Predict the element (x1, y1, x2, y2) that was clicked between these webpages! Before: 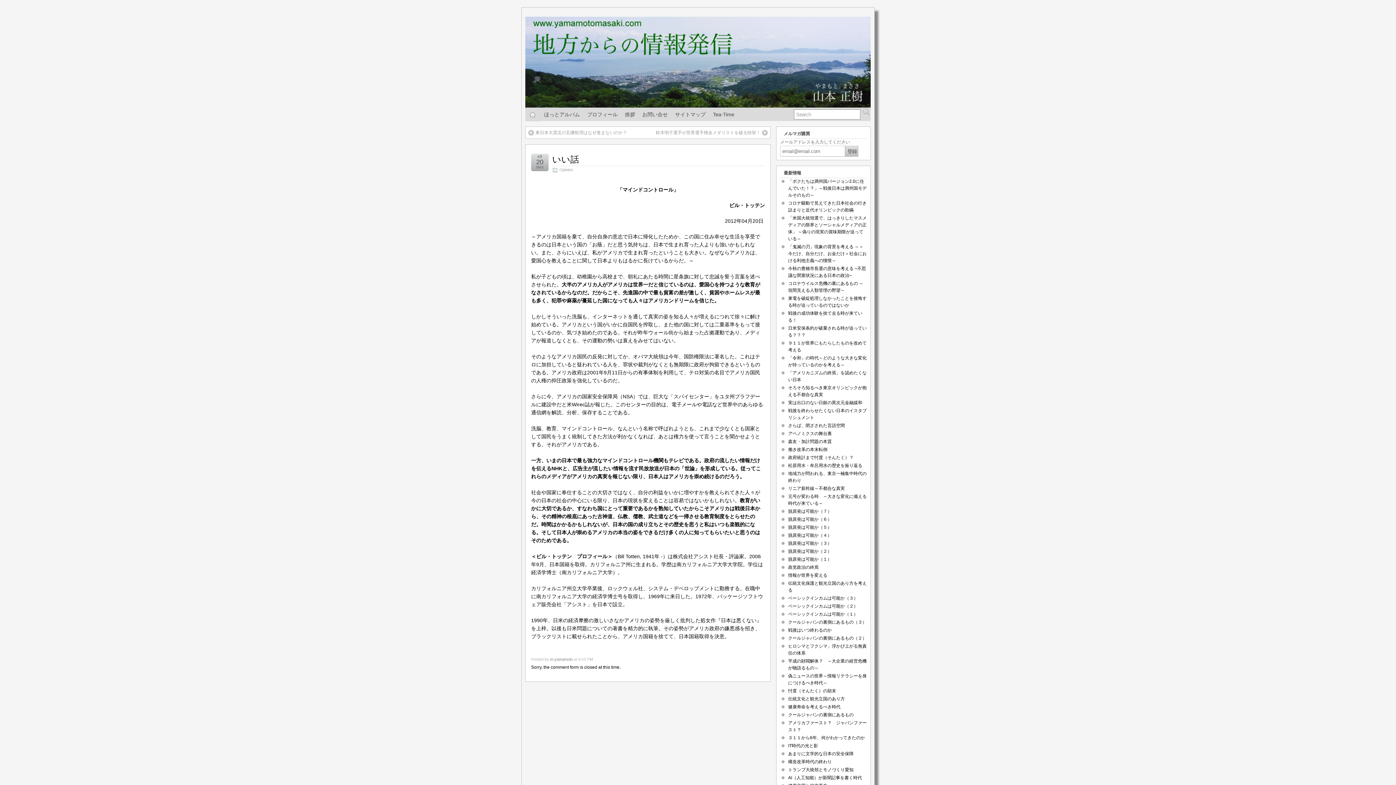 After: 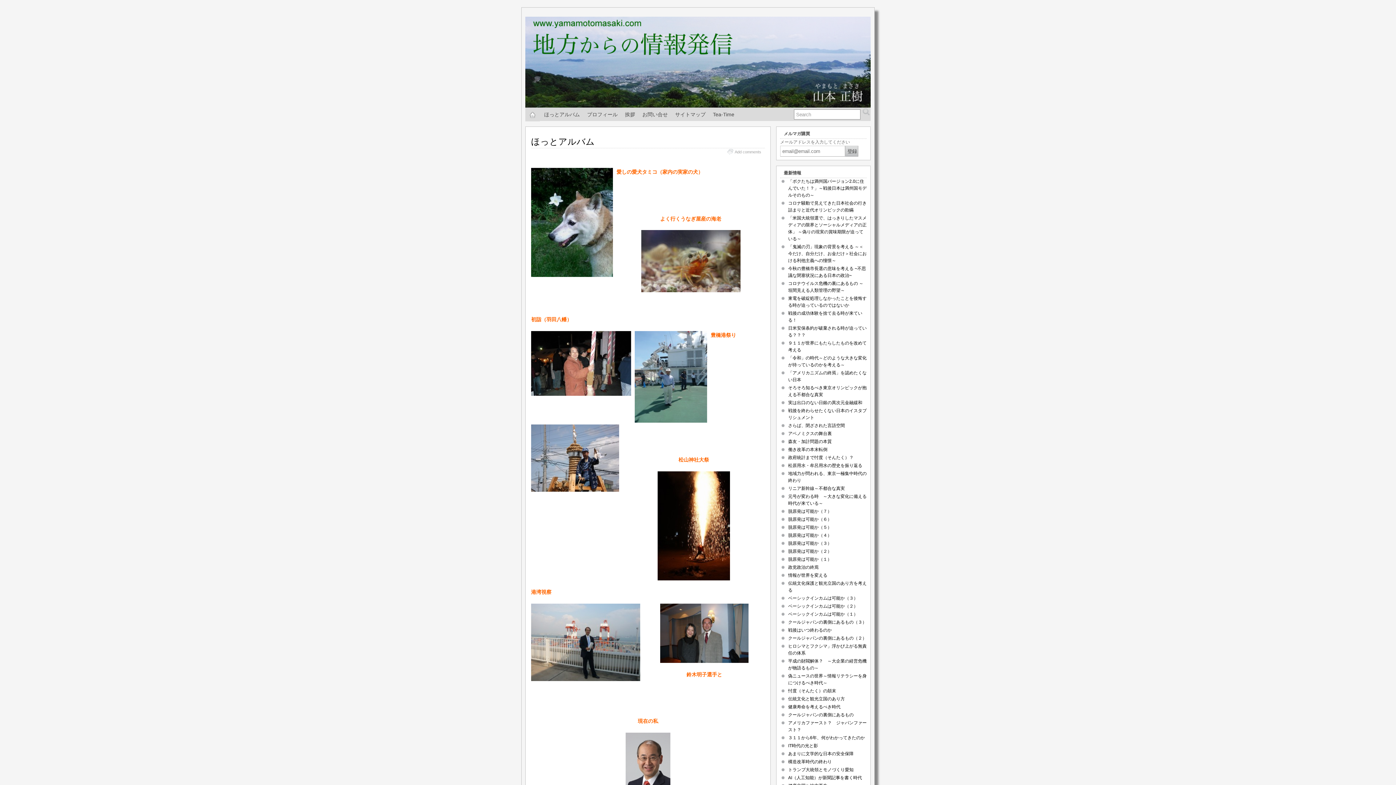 Action: label: ほっとアルバム bbox: (541, 107, 582, 120)